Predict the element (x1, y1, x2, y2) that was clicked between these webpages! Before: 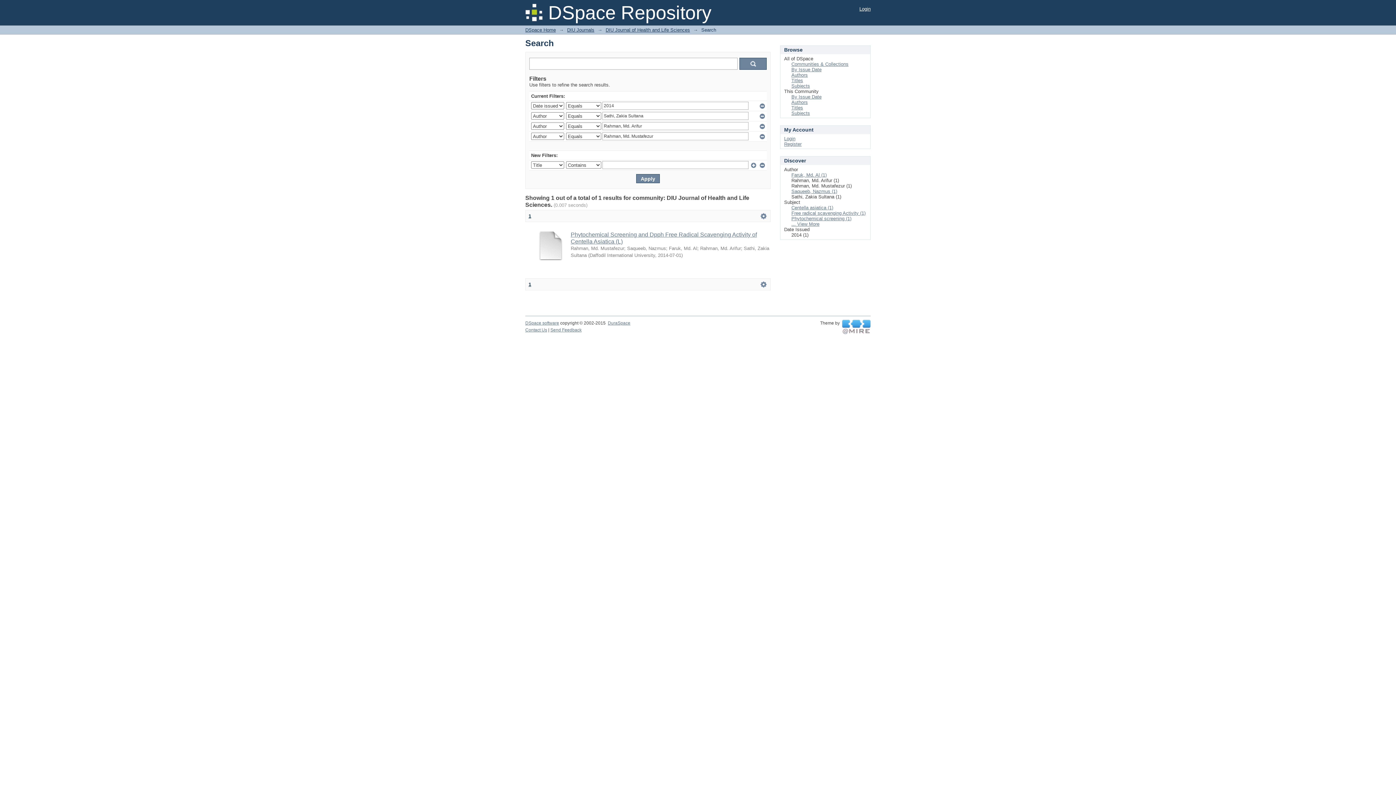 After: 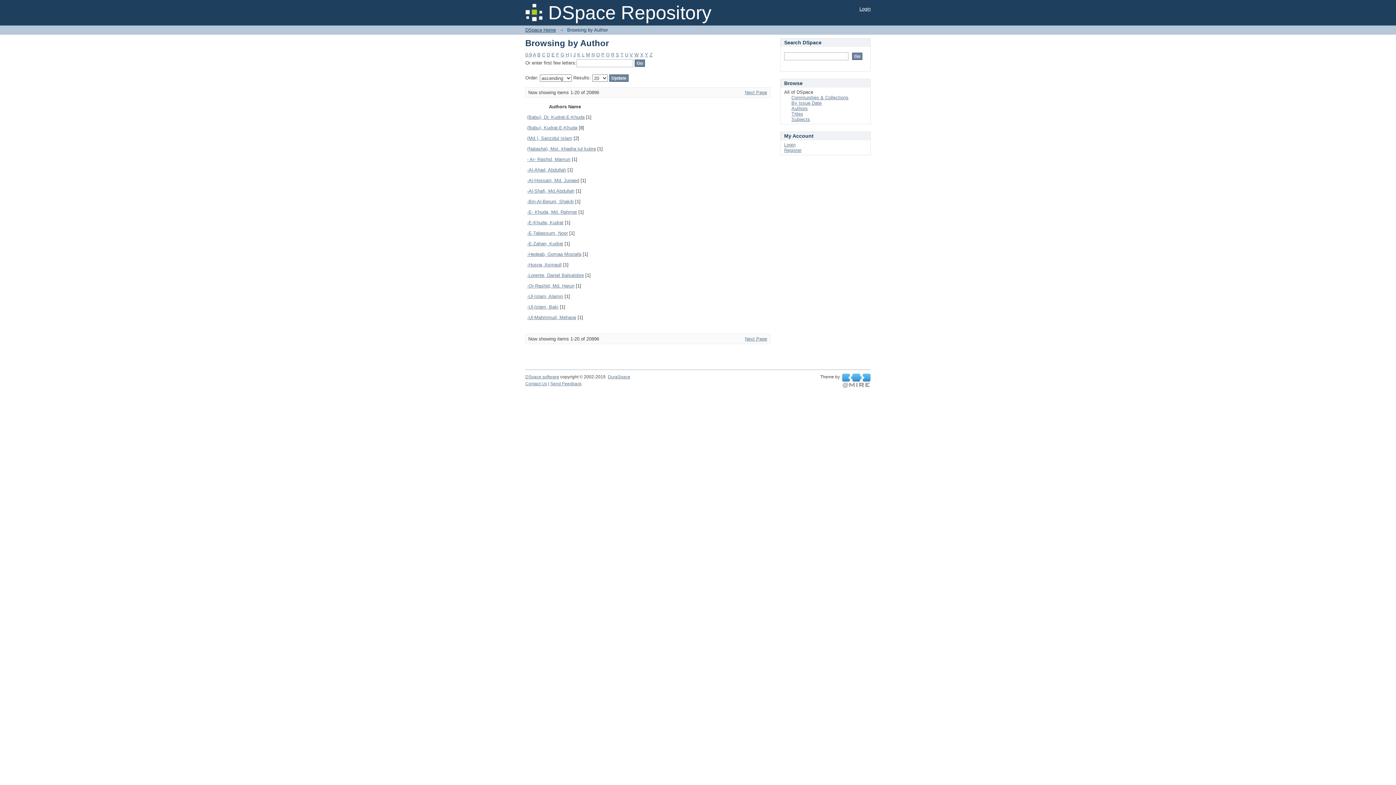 Action: label: Authors bbox: (791, 72, 808, 77)